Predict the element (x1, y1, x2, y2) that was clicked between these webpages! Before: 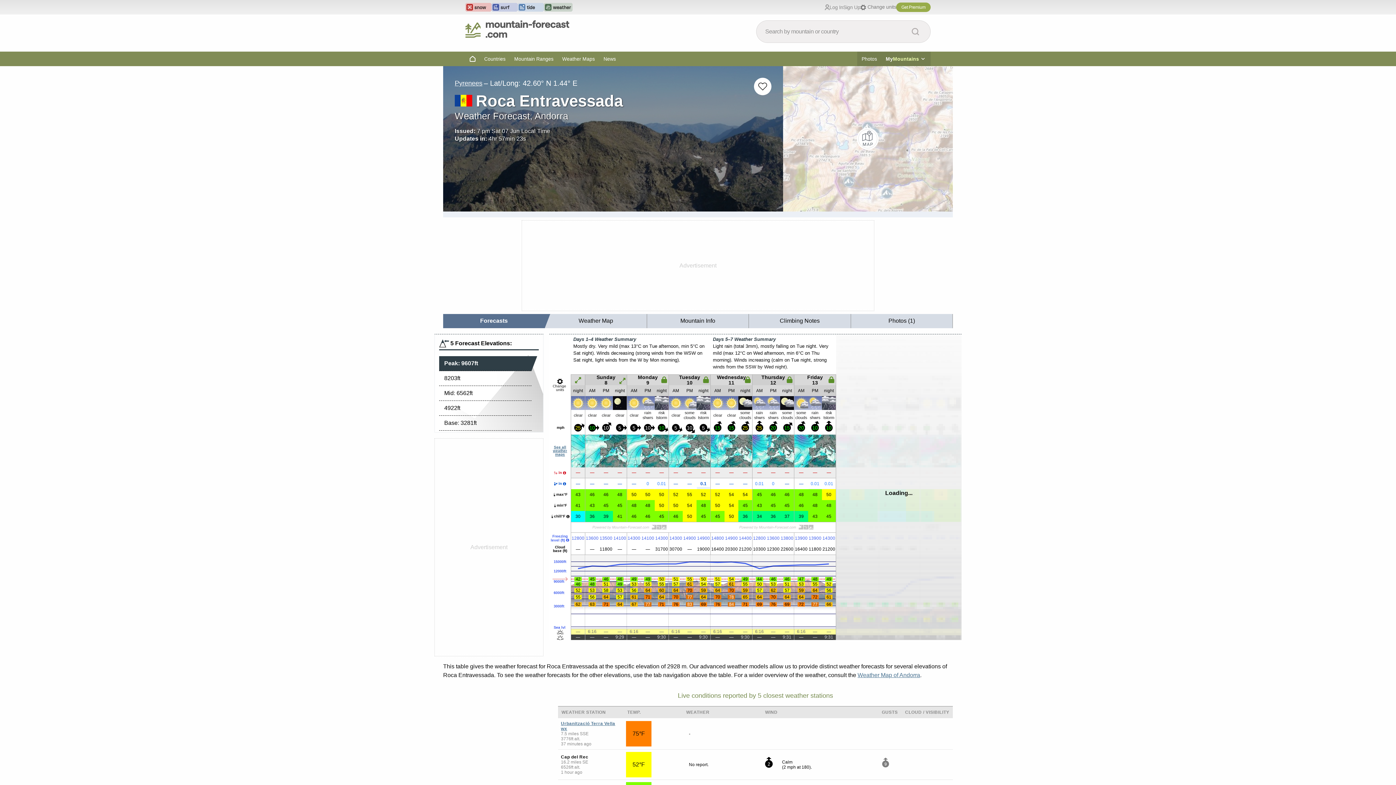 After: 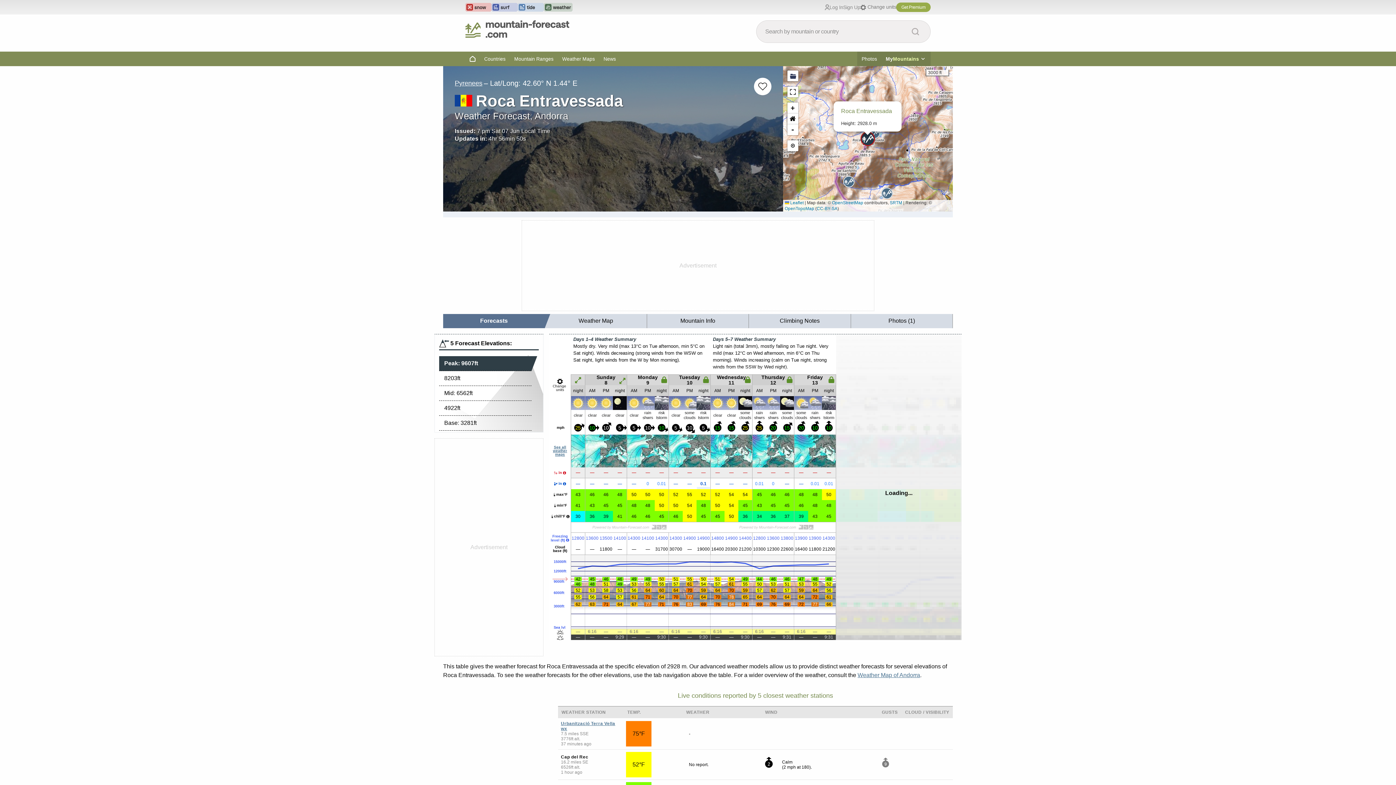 Action: label: Load dynamic map bbox: (783, 128, 953, 149)